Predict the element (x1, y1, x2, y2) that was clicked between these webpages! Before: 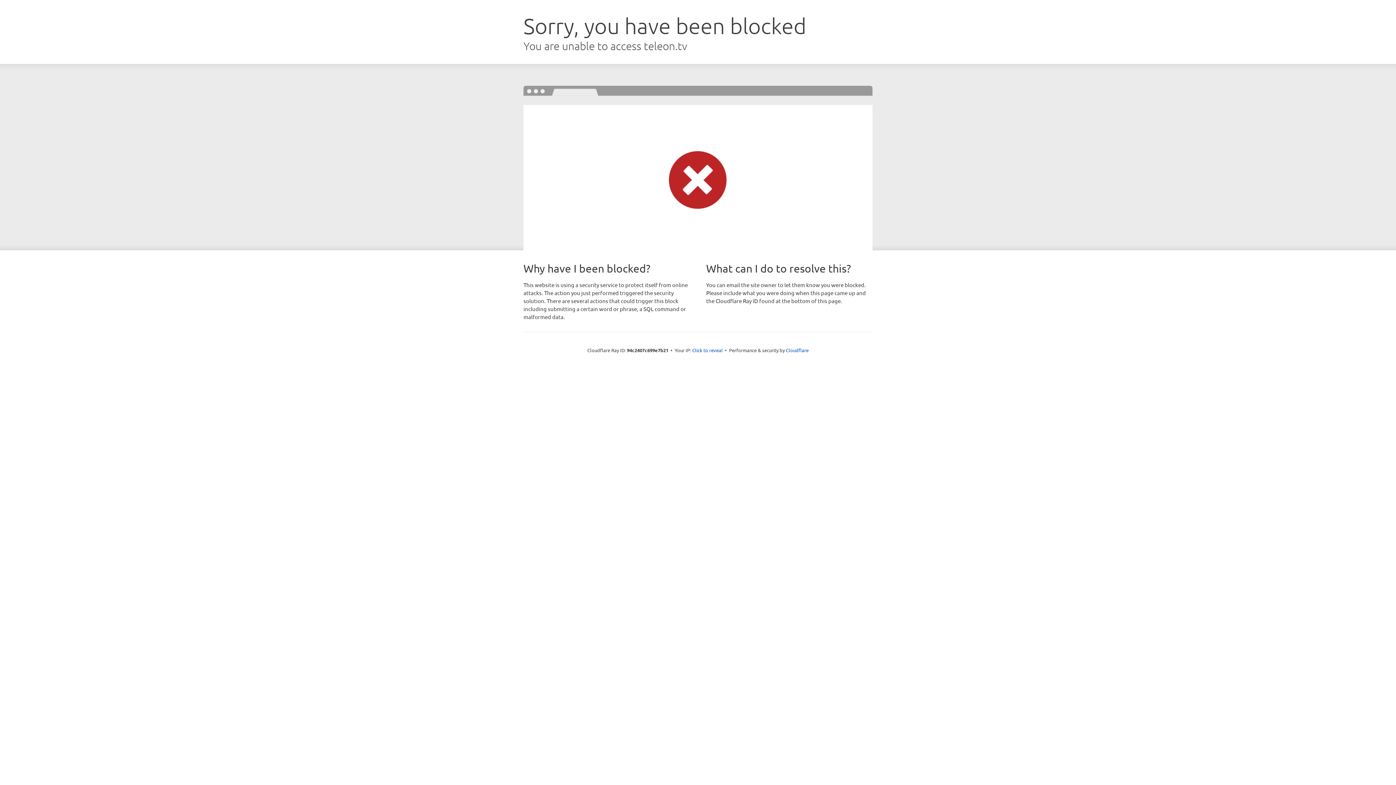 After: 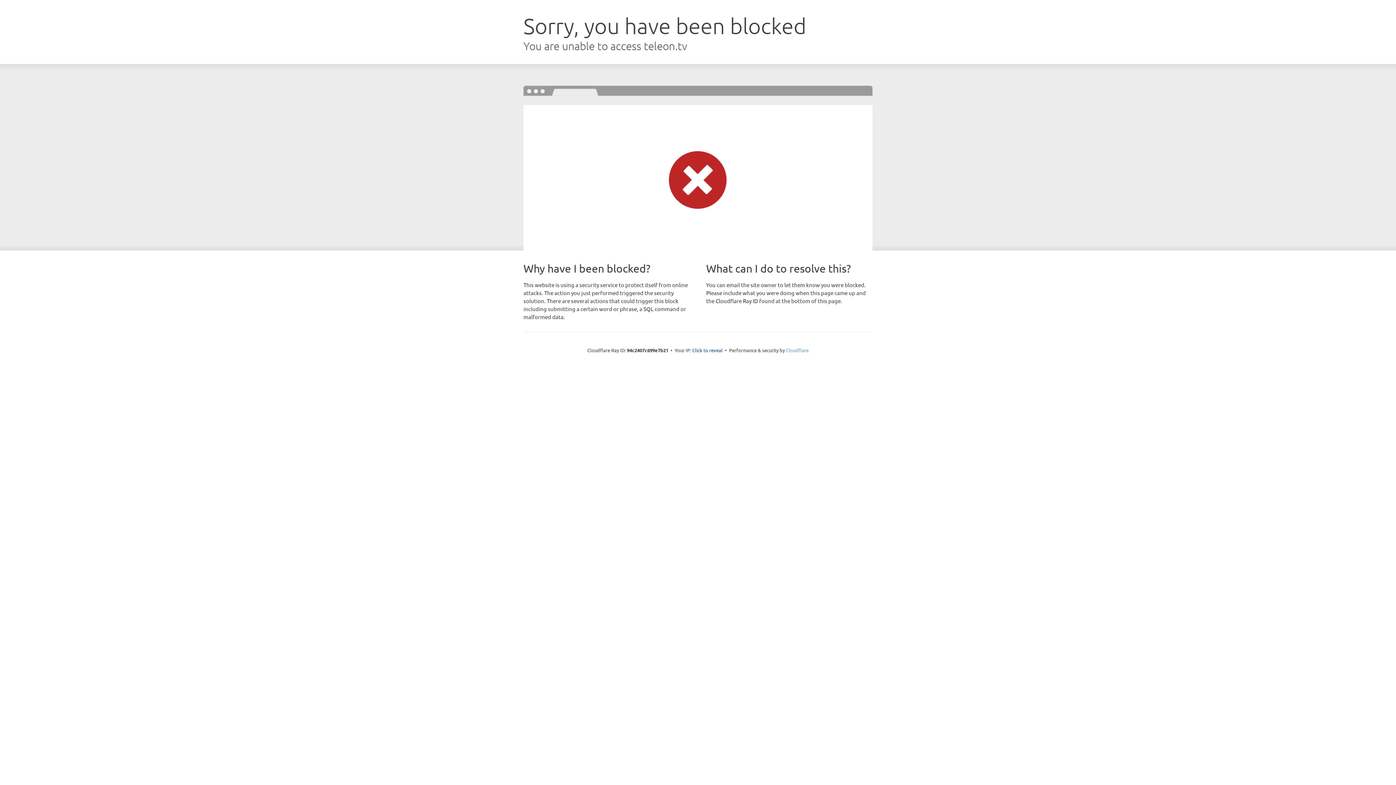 Action: bbox: (786, 347, 808, 353) label: Cloudflare